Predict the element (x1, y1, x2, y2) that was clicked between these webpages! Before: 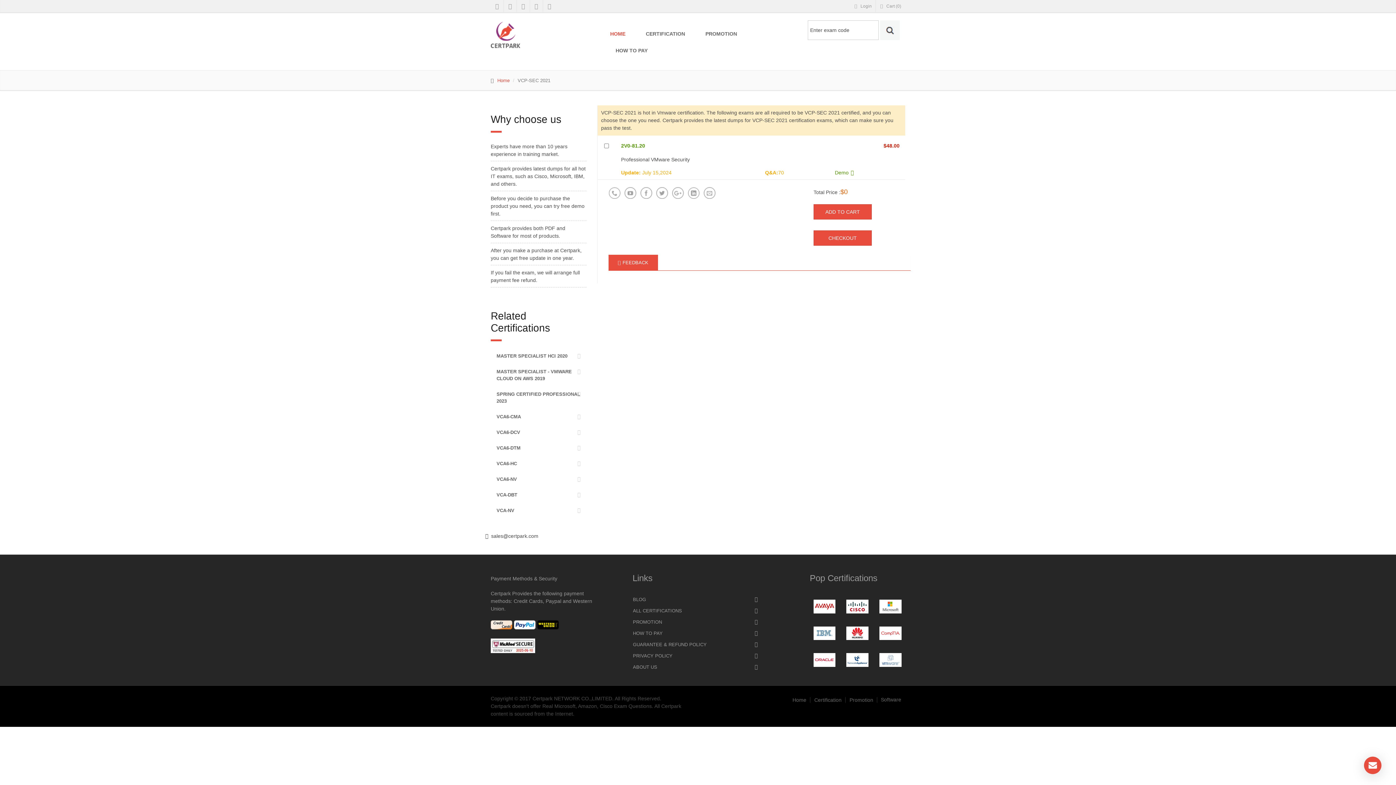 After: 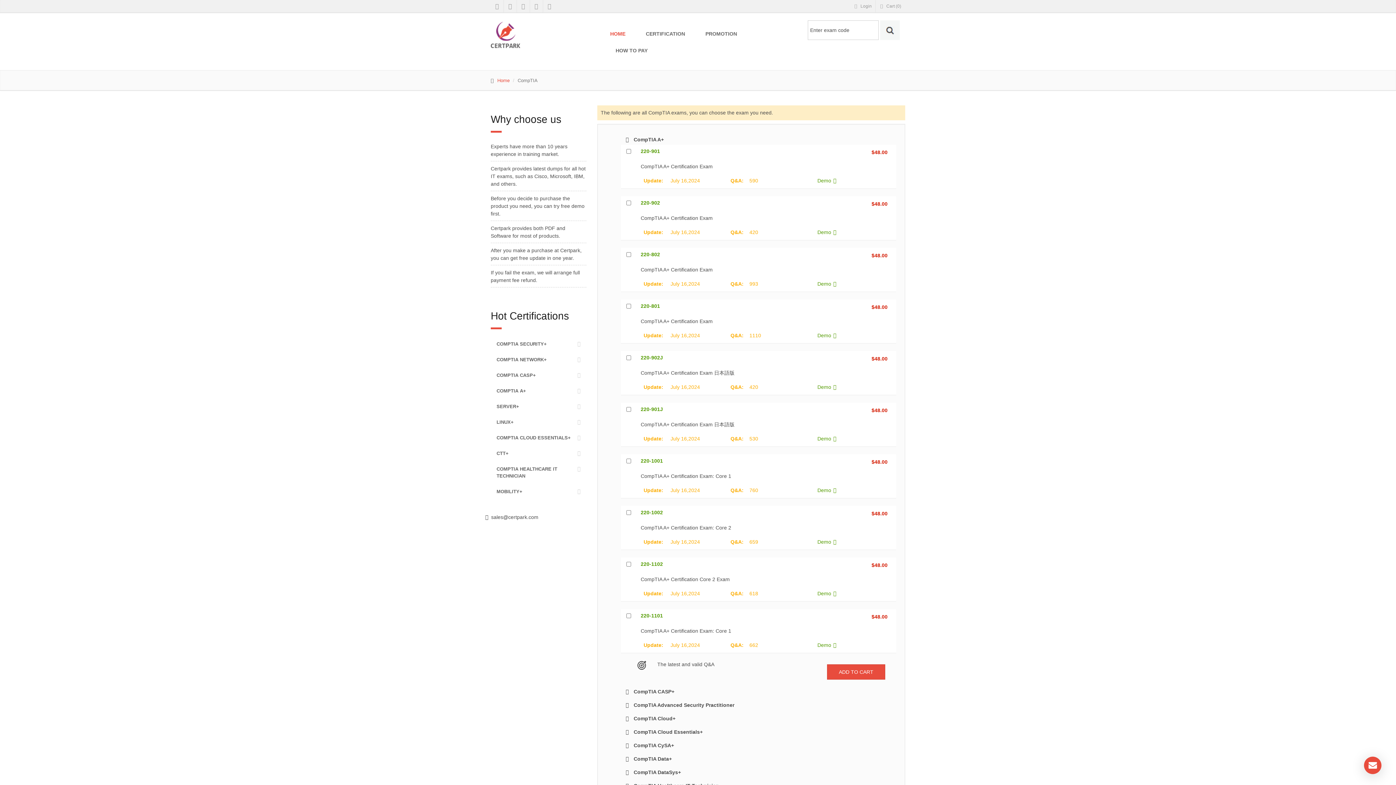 Action: bbox: (879, 626, 901, 640)